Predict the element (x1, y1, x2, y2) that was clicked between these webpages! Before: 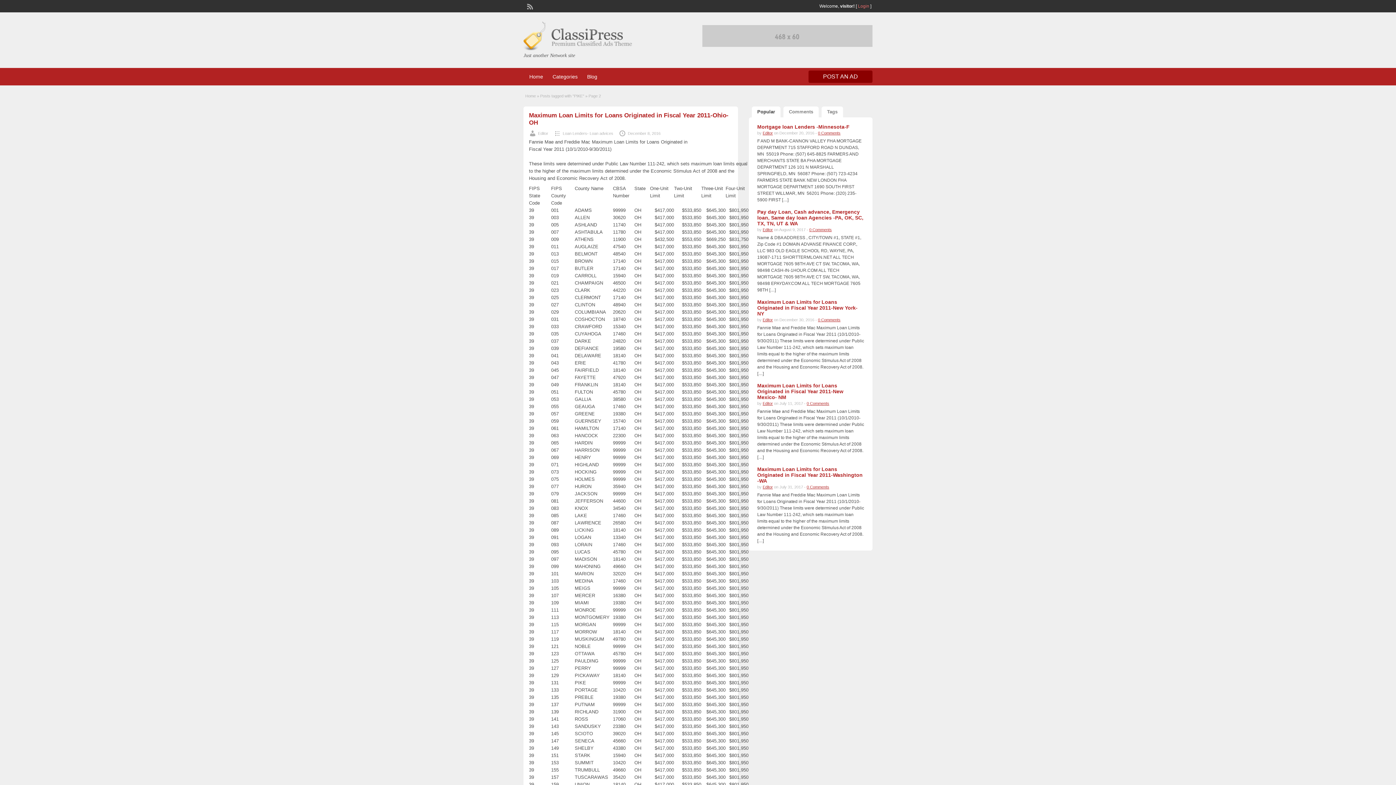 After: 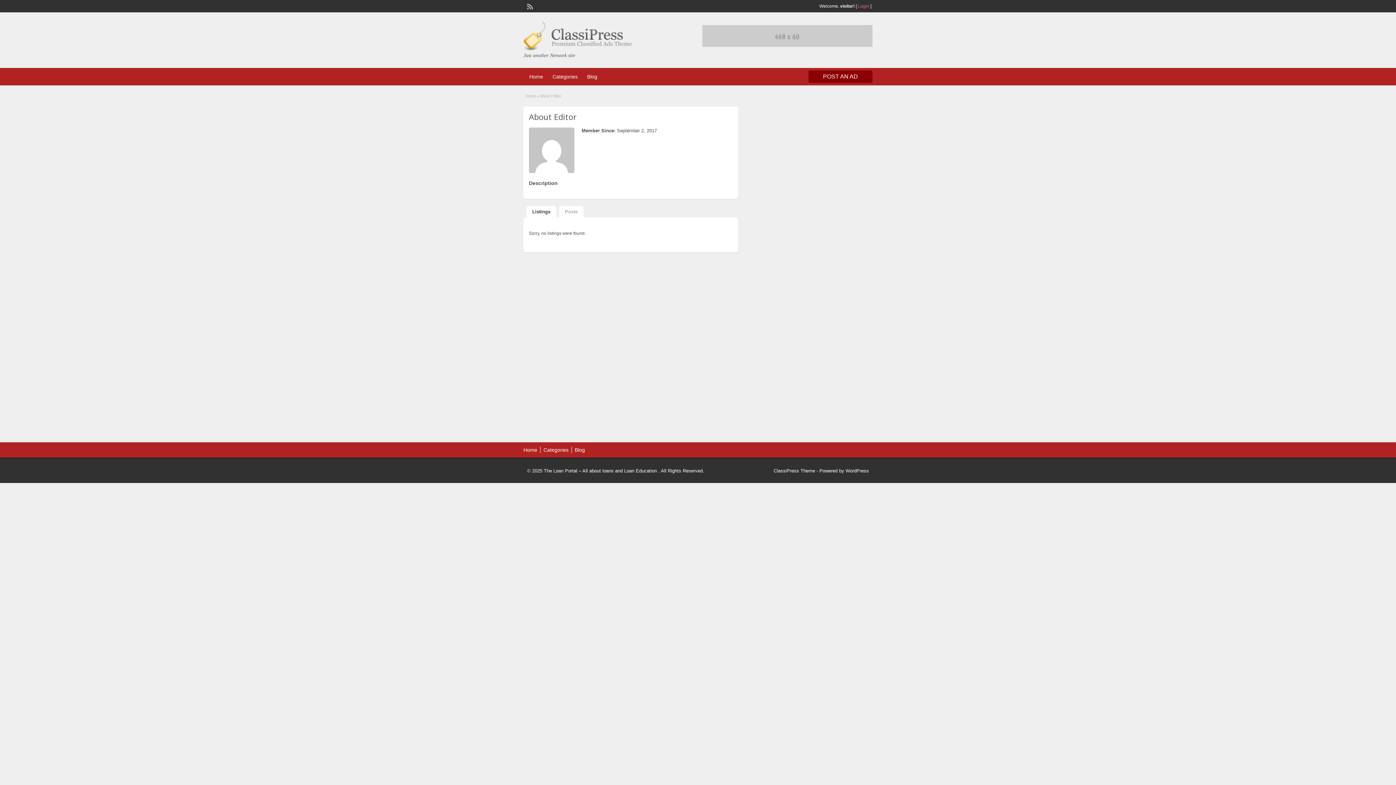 Action: label: Editor bbox: (762, 227, 773, 232)